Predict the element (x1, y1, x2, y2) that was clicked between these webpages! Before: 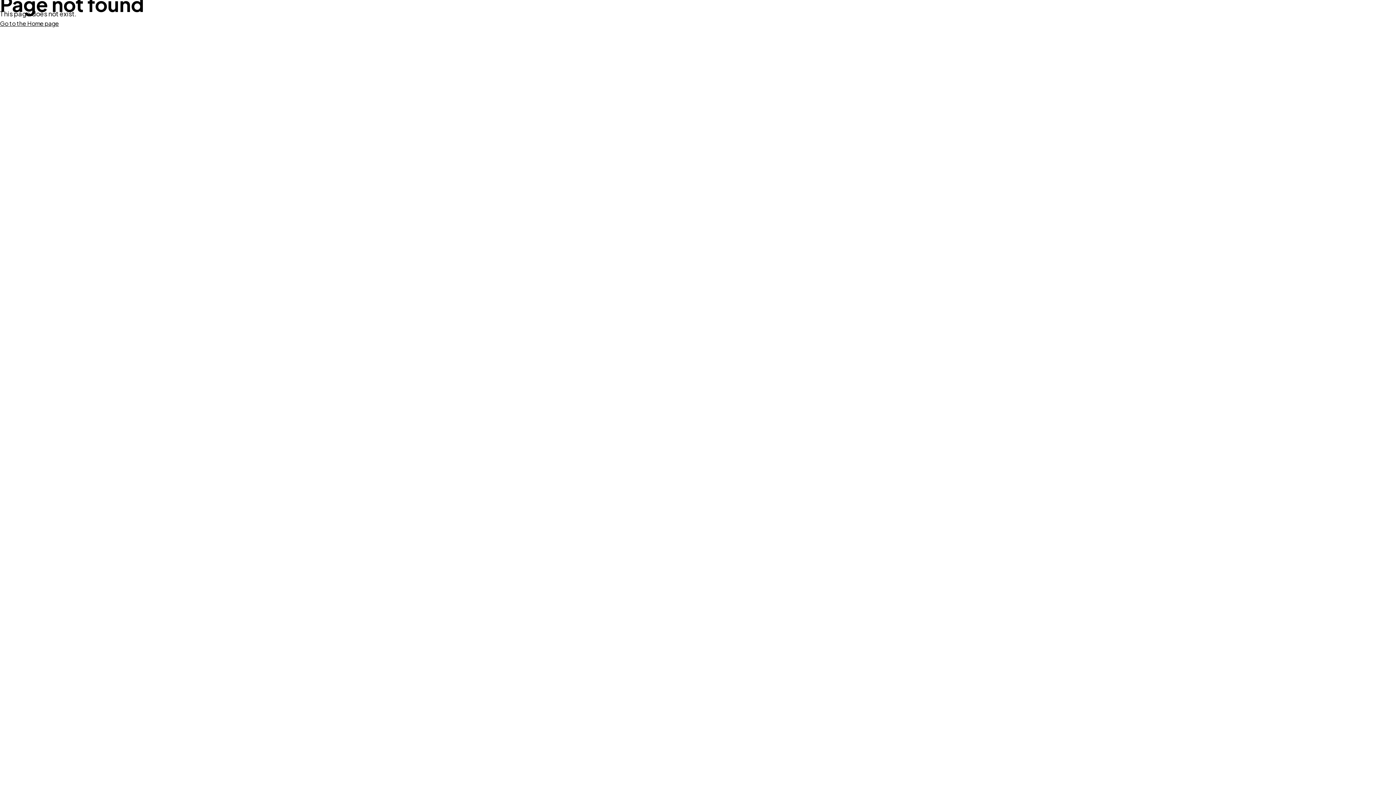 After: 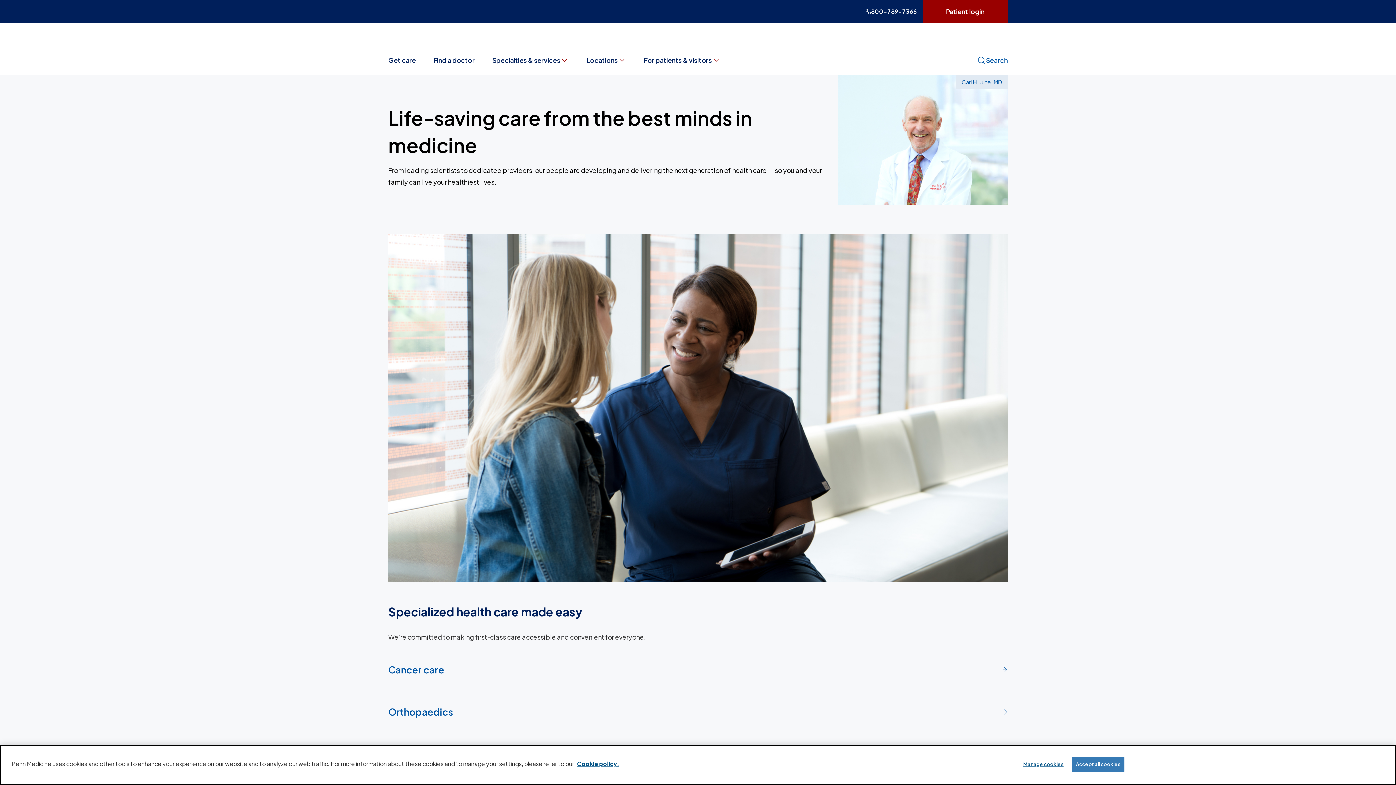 Action: label: Go to the Home page bbox: (0, 19, 58, 27)